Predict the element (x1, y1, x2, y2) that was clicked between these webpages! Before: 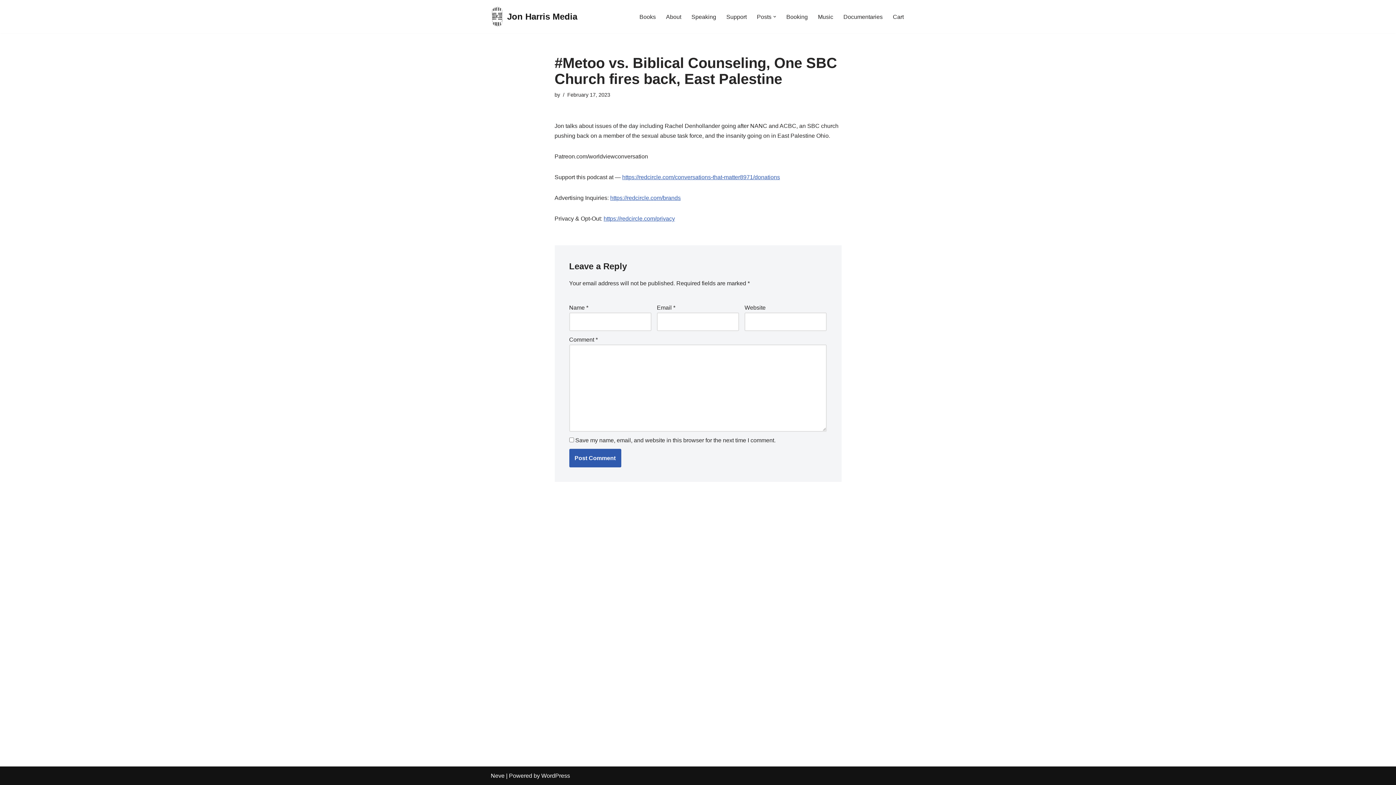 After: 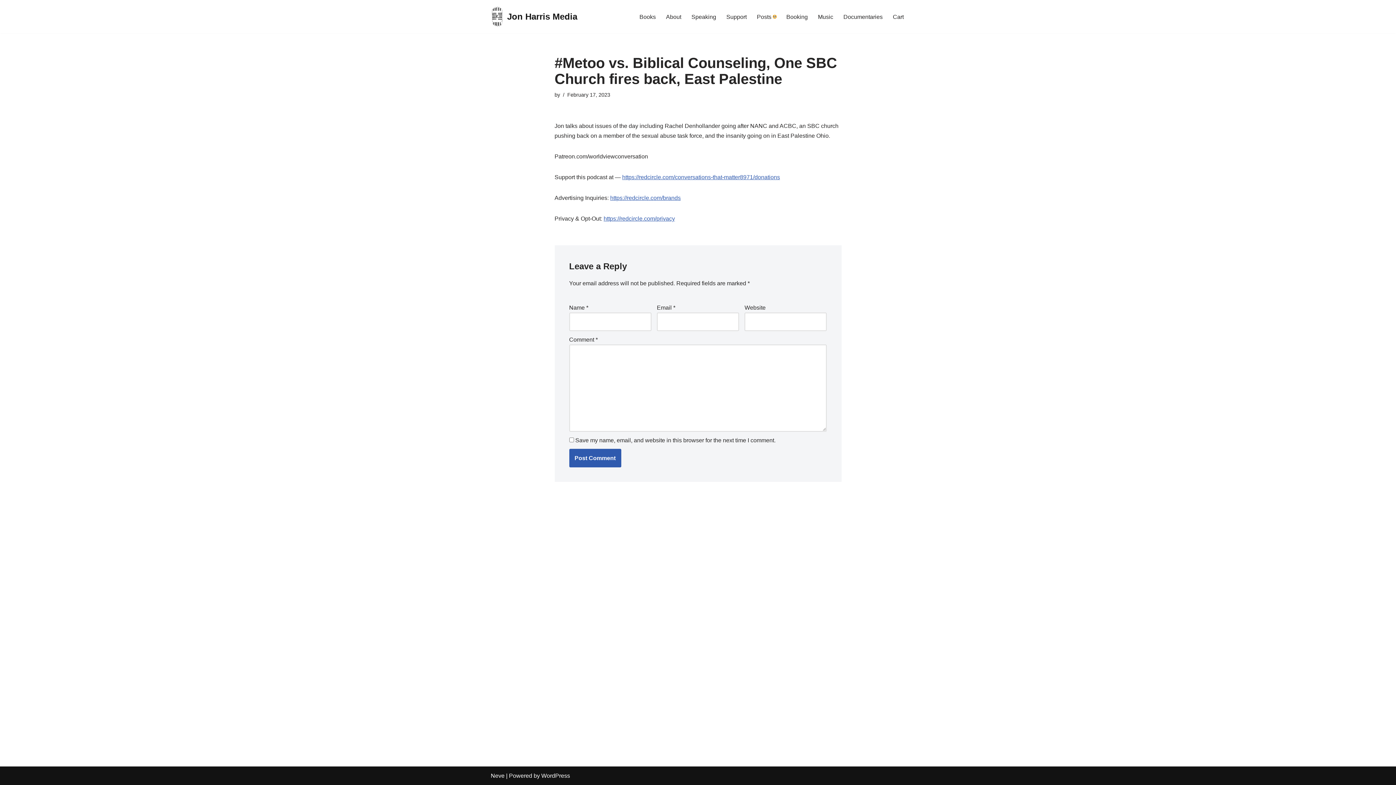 Action: bbox: (773, 15, 776, 18) label: Open Submenu